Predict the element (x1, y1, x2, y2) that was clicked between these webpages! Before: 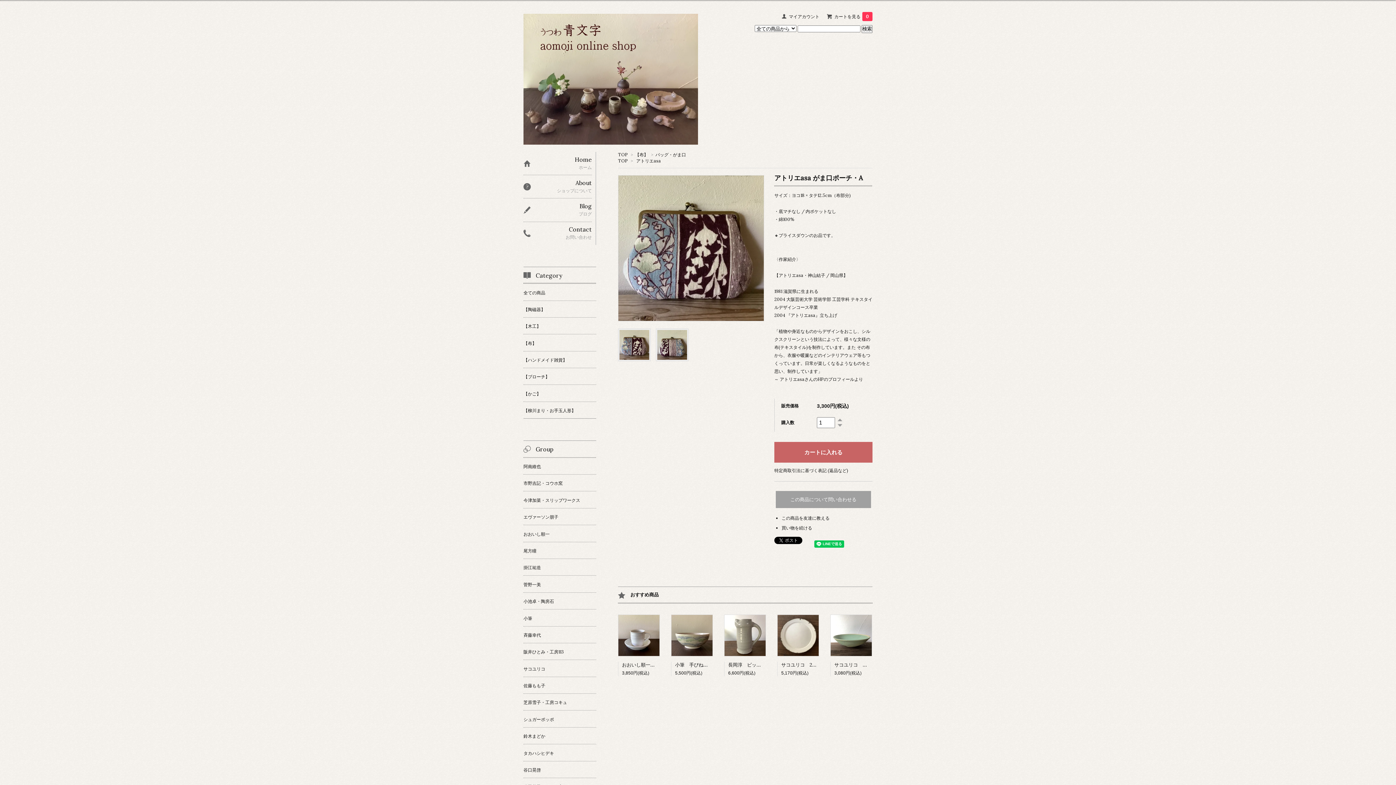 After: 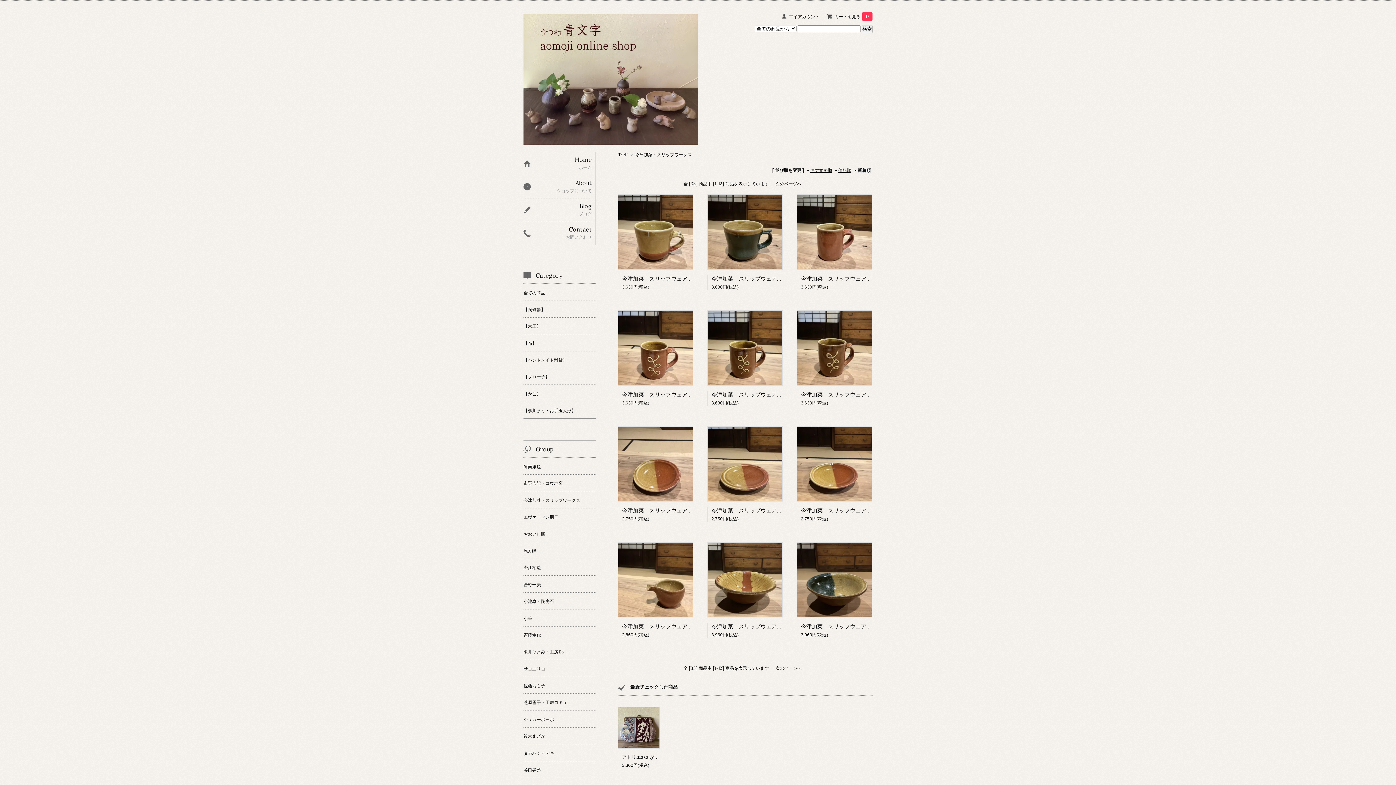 Action: bbox: (523, 491, 596, 508) label: 今津加菜・スリップワークス